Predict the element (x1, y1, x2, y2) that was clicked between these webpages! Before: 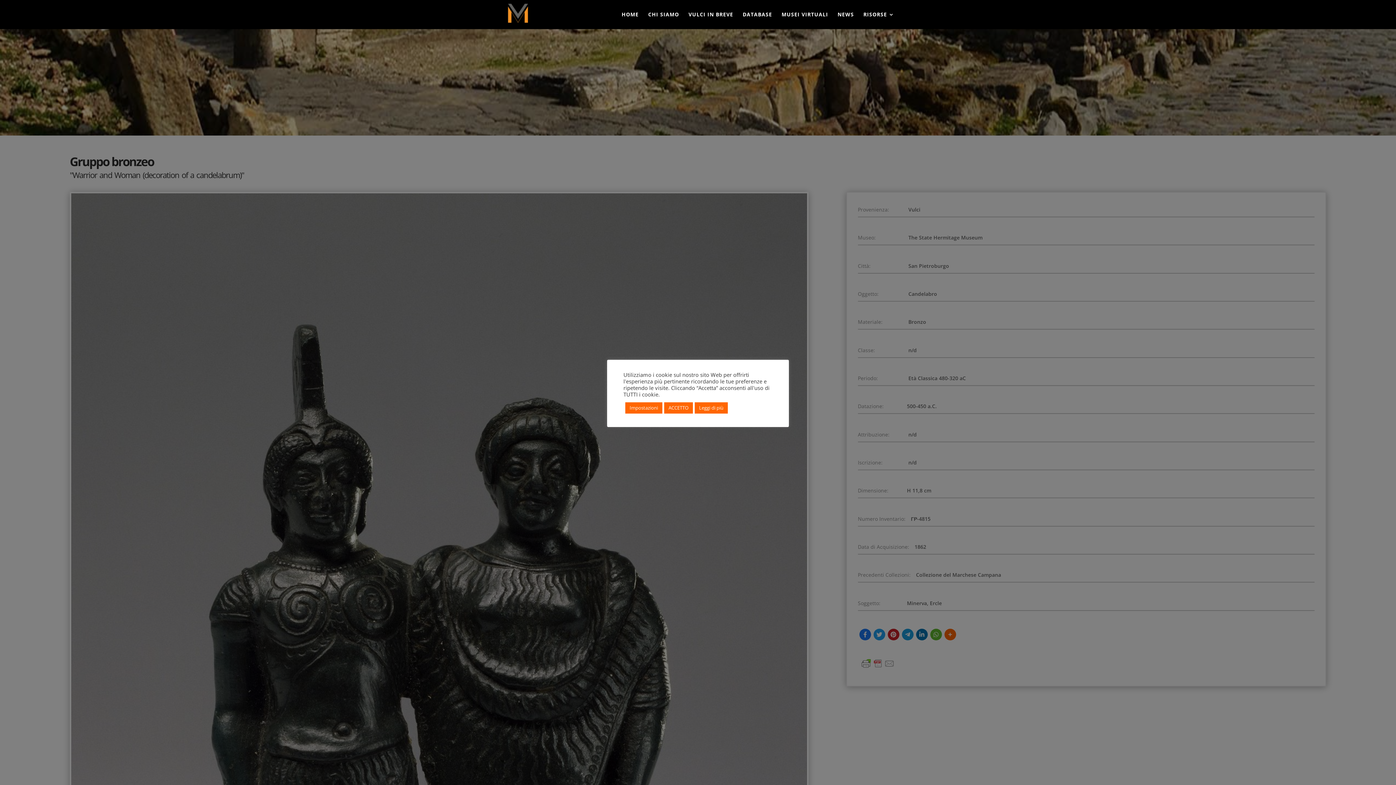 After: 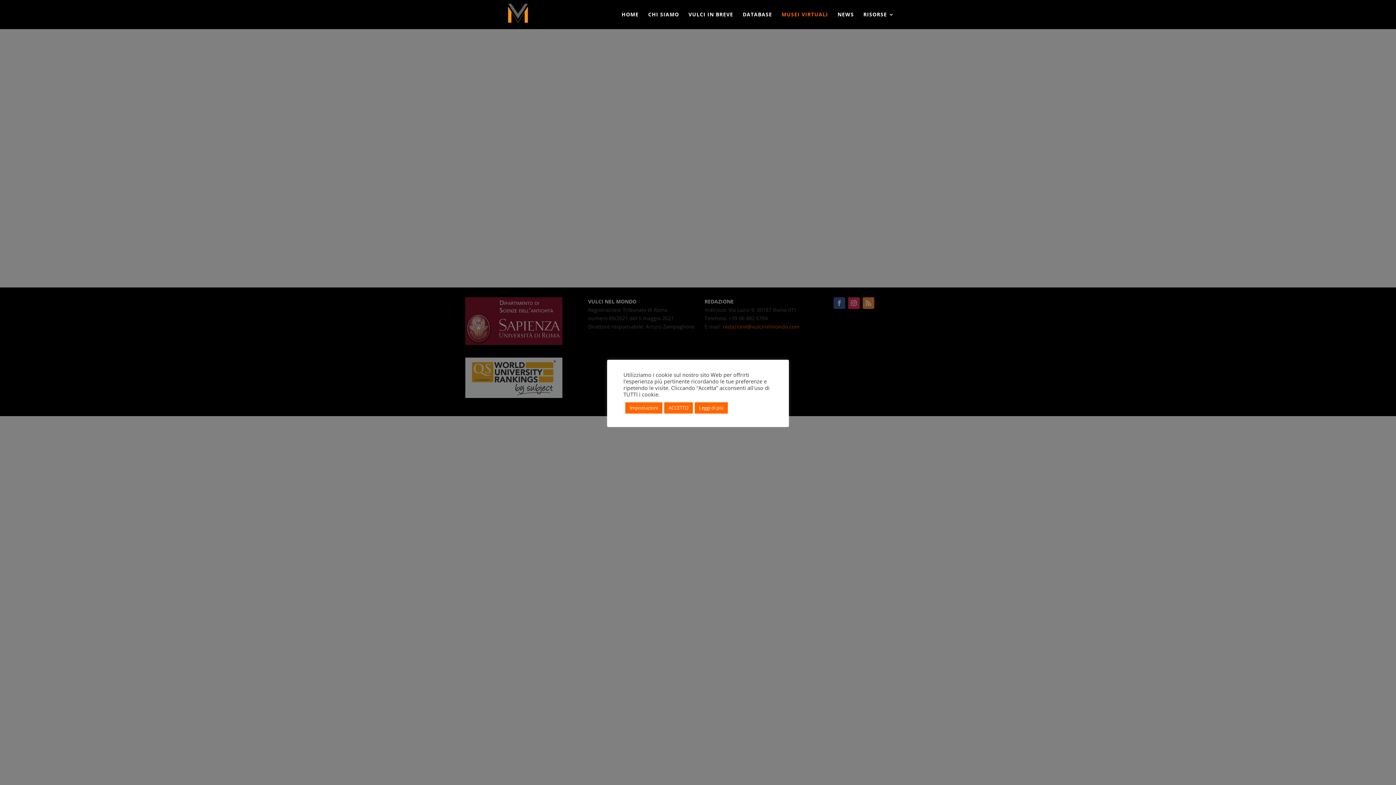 Action: bbox: (781, 12, 828, 29) label: MUSEI VIRTUALI